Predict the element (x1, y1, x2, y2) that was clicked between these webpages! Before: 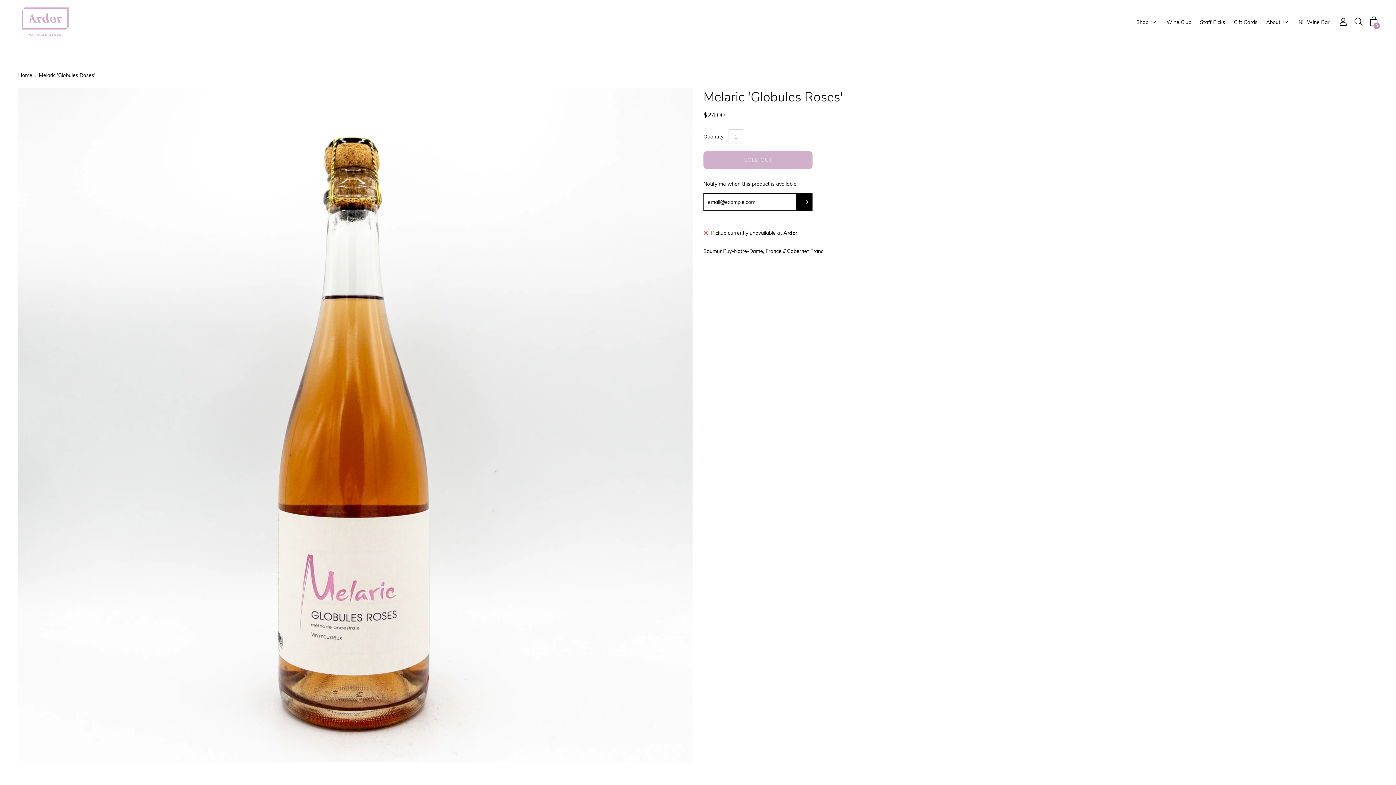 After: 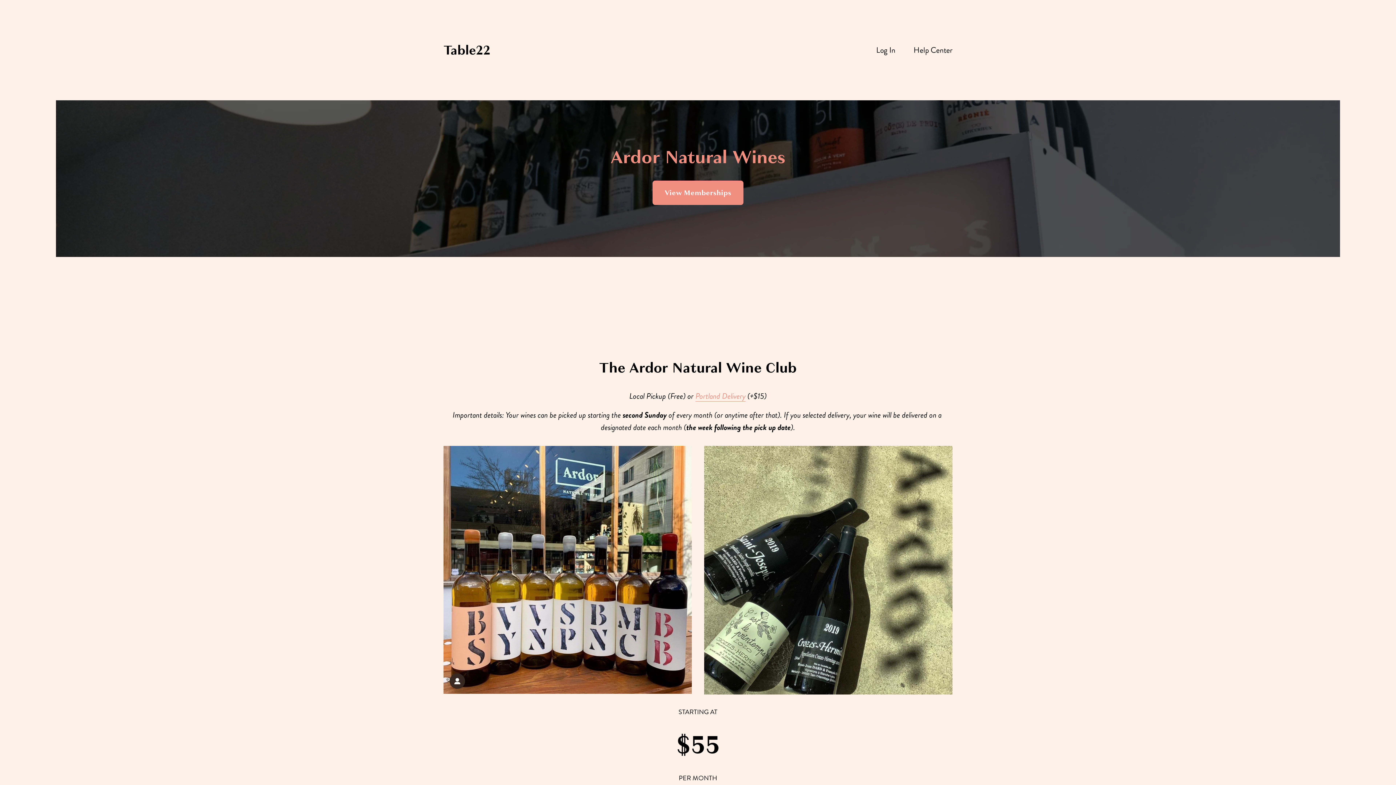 Action: bbox: (1166, 18, 1191, 26) label: Wine Club